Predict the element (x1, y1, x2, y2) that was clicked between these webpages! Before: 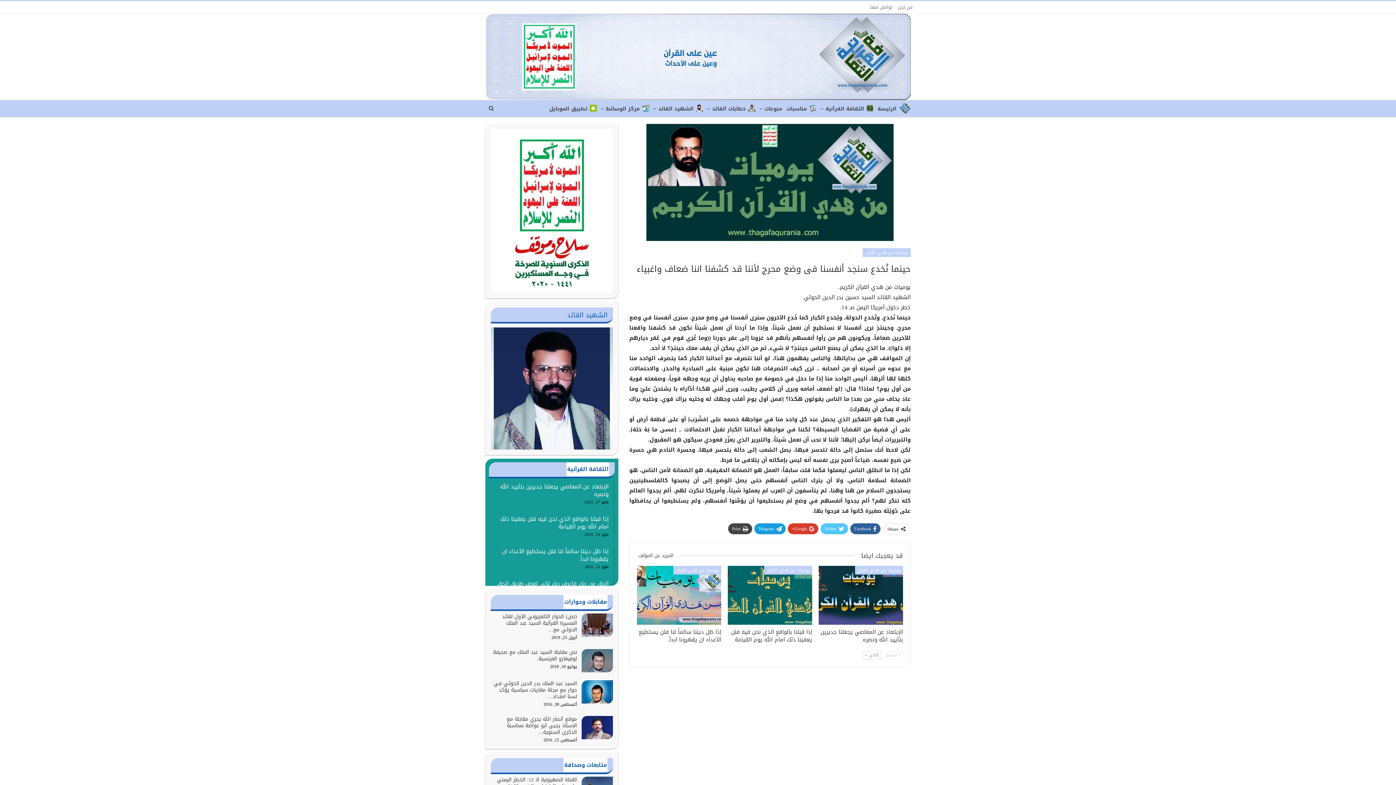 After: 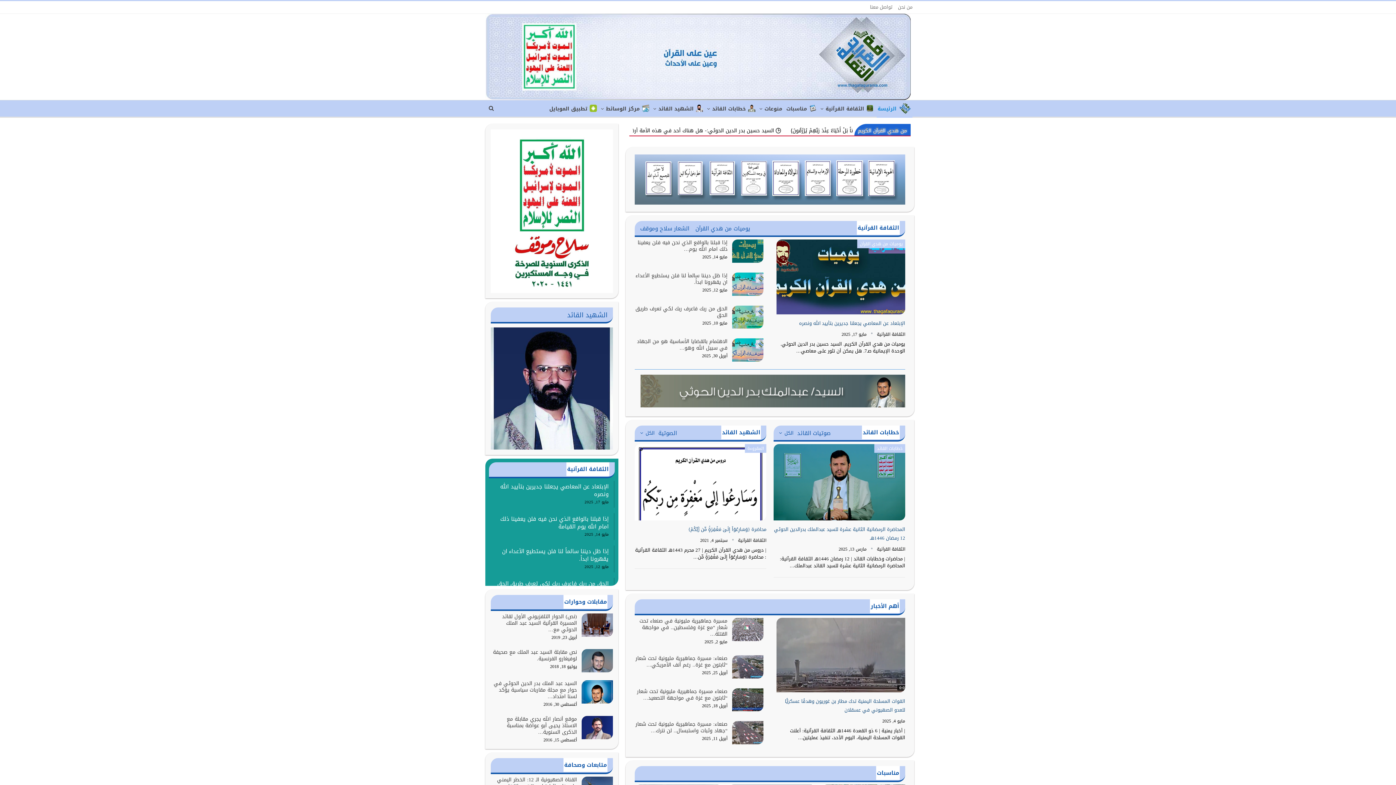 Action: bbox: (485, 41, 910, 76)